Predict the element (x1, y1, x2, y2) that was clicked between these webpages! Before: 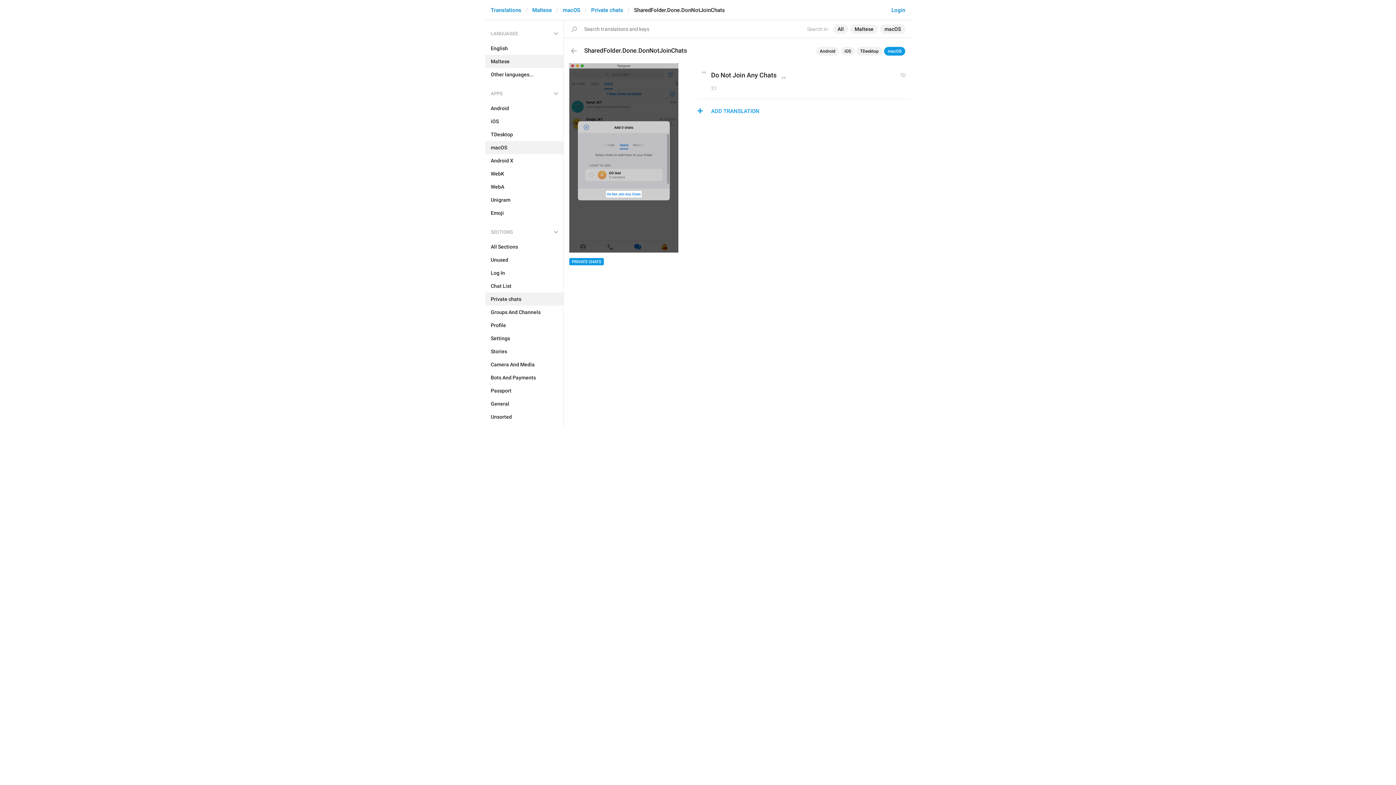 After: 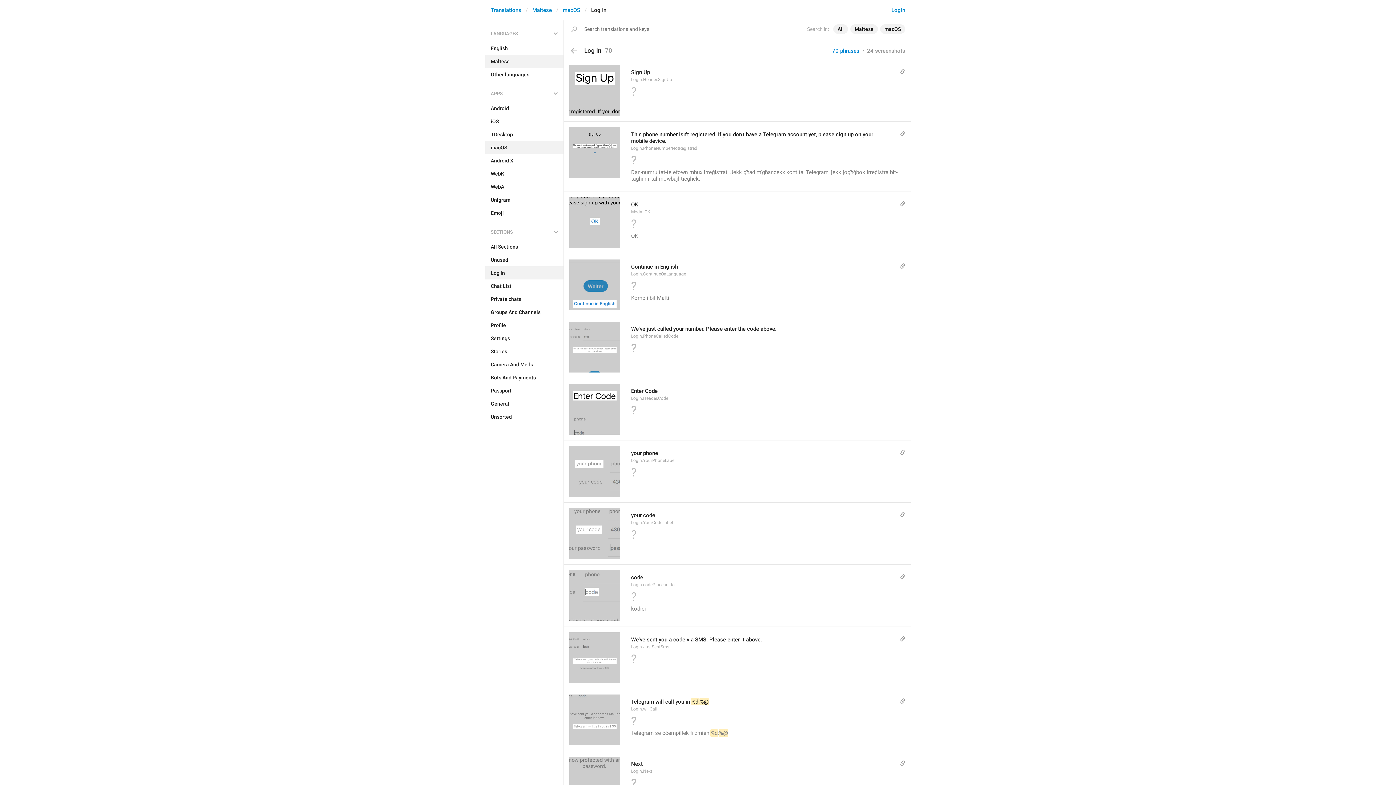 Action: label: Log In bbox: (485, 266, 563, 279)